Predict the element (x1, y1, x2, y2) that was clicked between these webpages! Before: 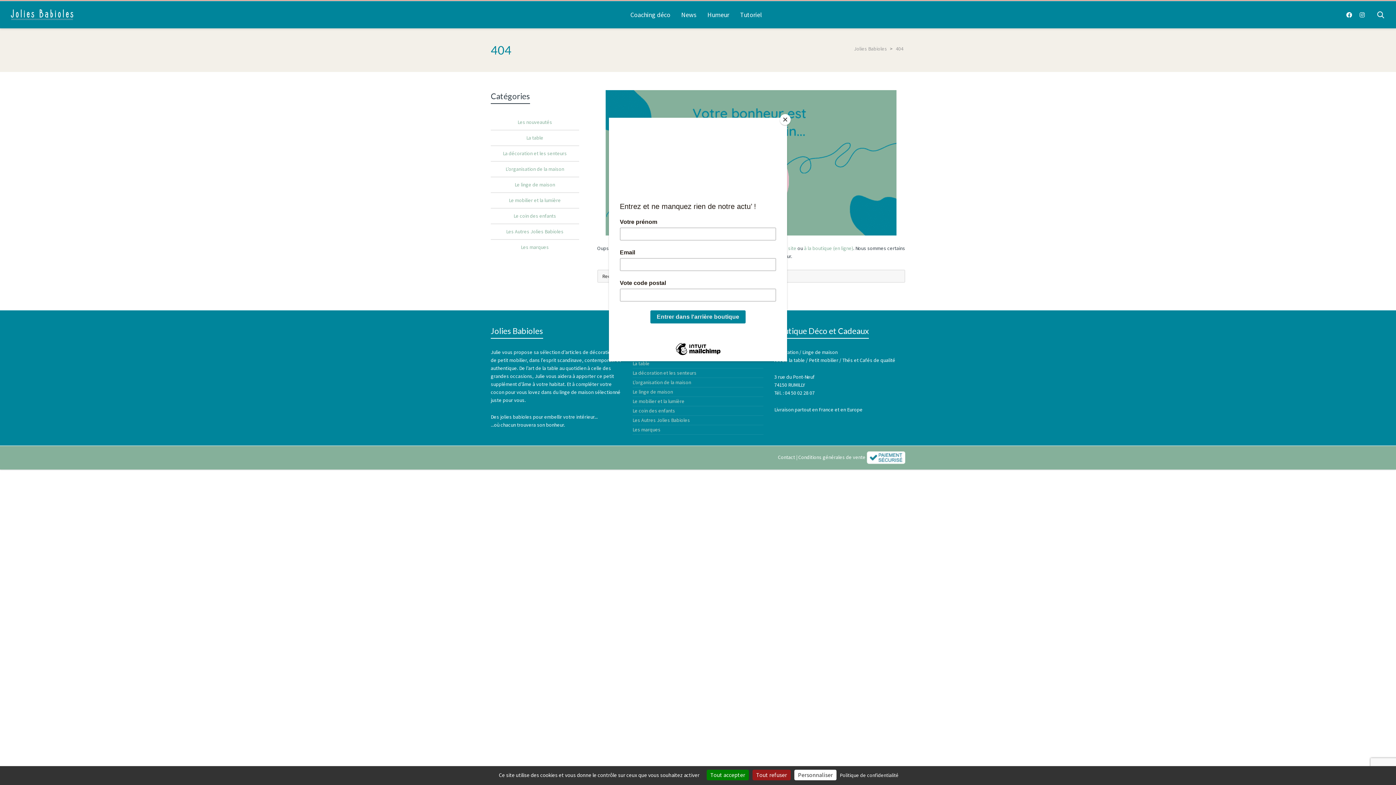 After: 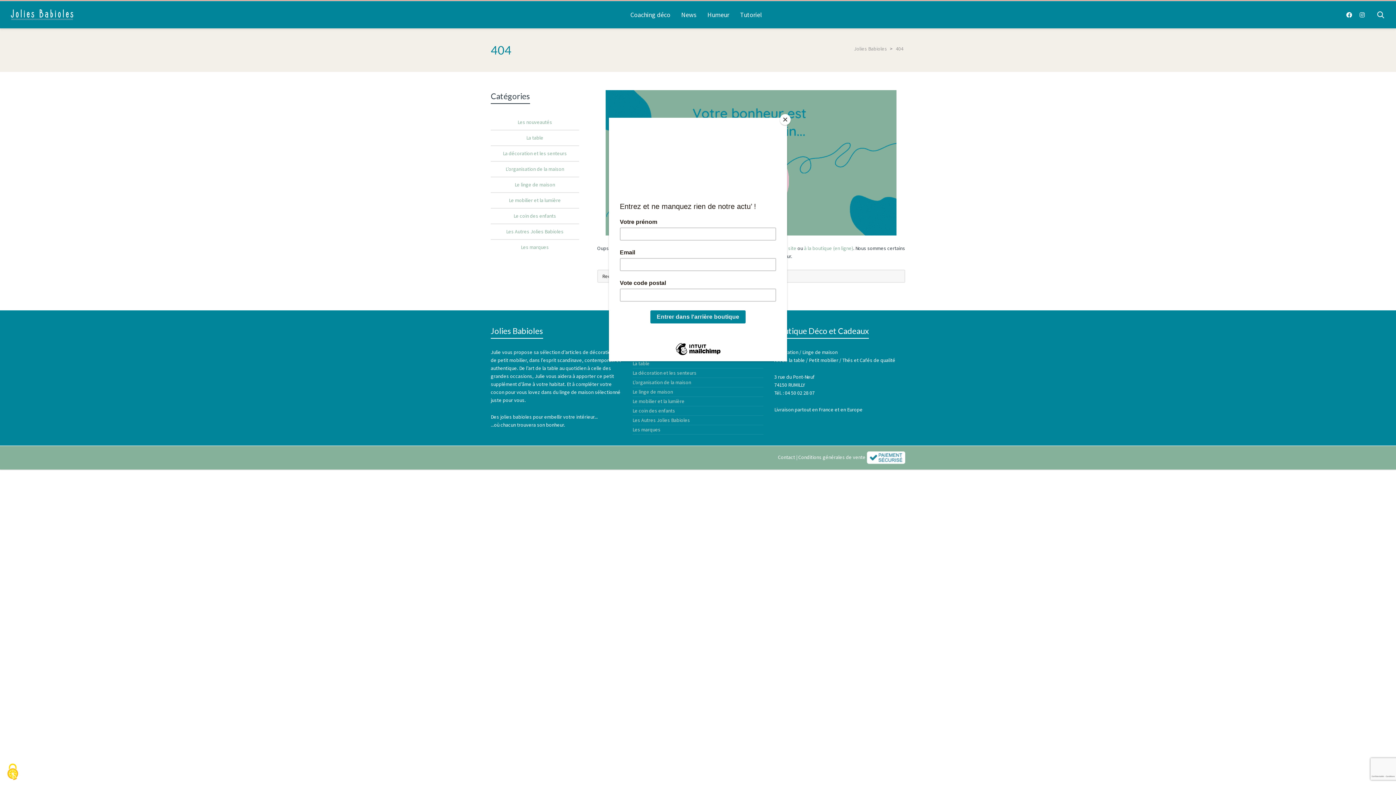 Action: bbox: (706, 770, 749, 780) label: Cookies : Tout accepter